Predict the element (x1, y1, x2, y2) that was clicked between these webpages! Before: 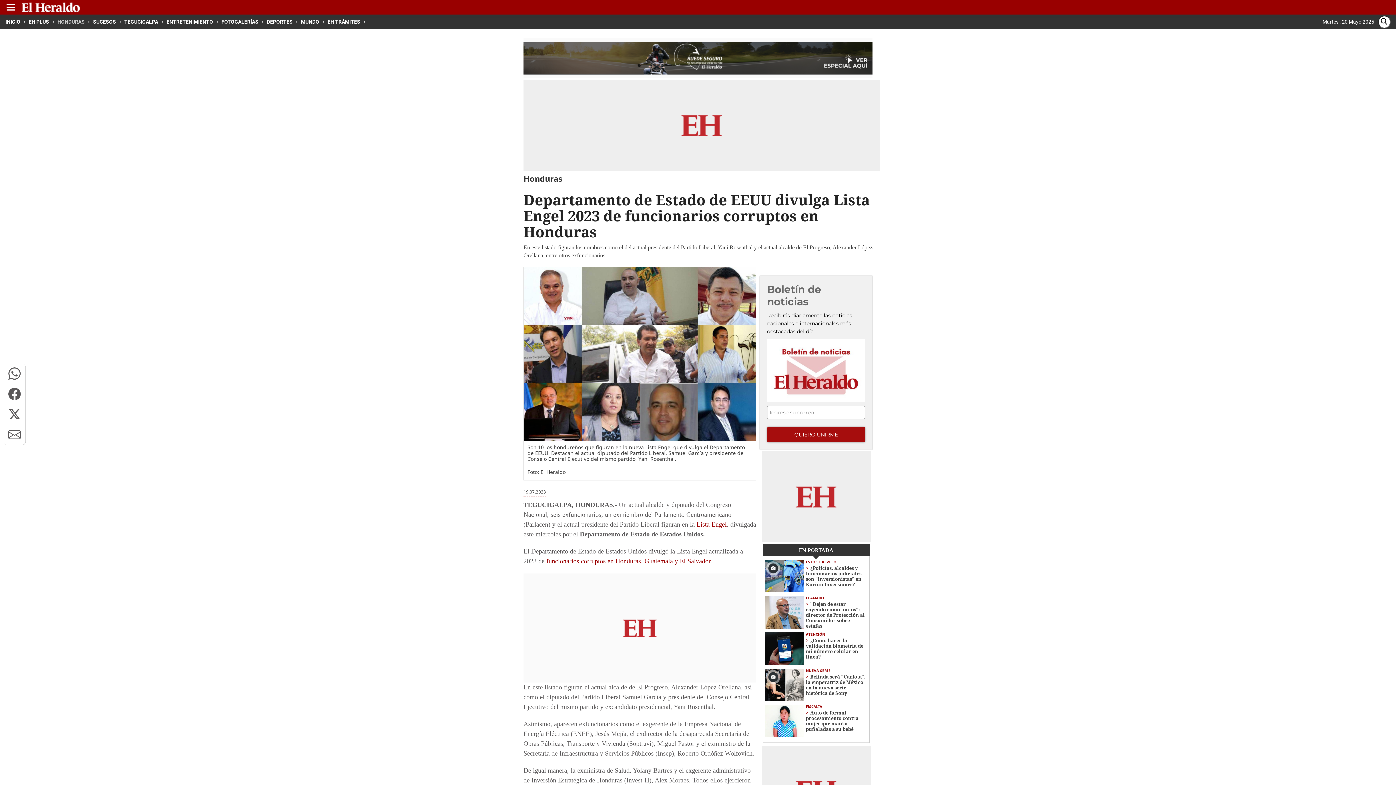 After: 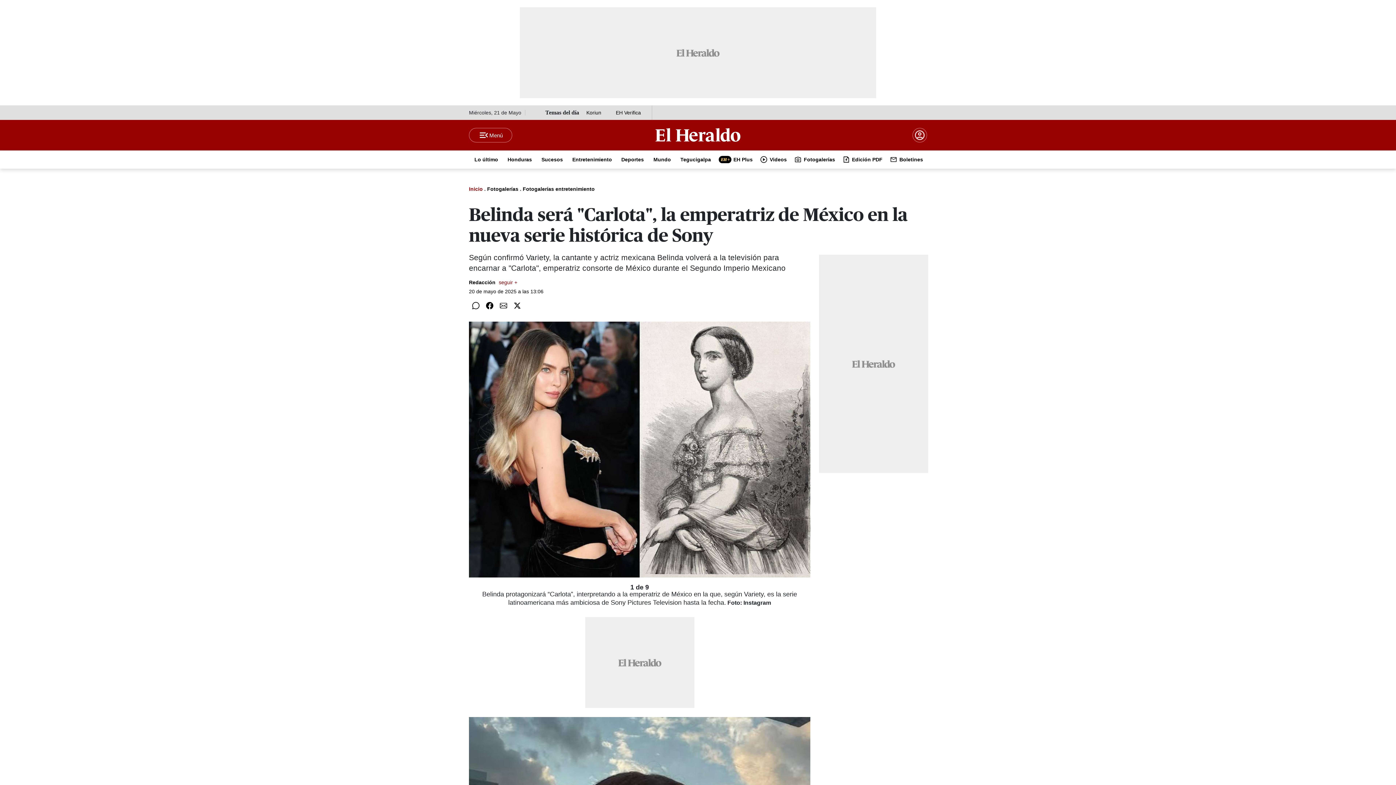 Action: bbox: (806, 674, 865, 696) label: Belinda será "Carlota", la emperatriz de México en la nueva serie histórica de Sony